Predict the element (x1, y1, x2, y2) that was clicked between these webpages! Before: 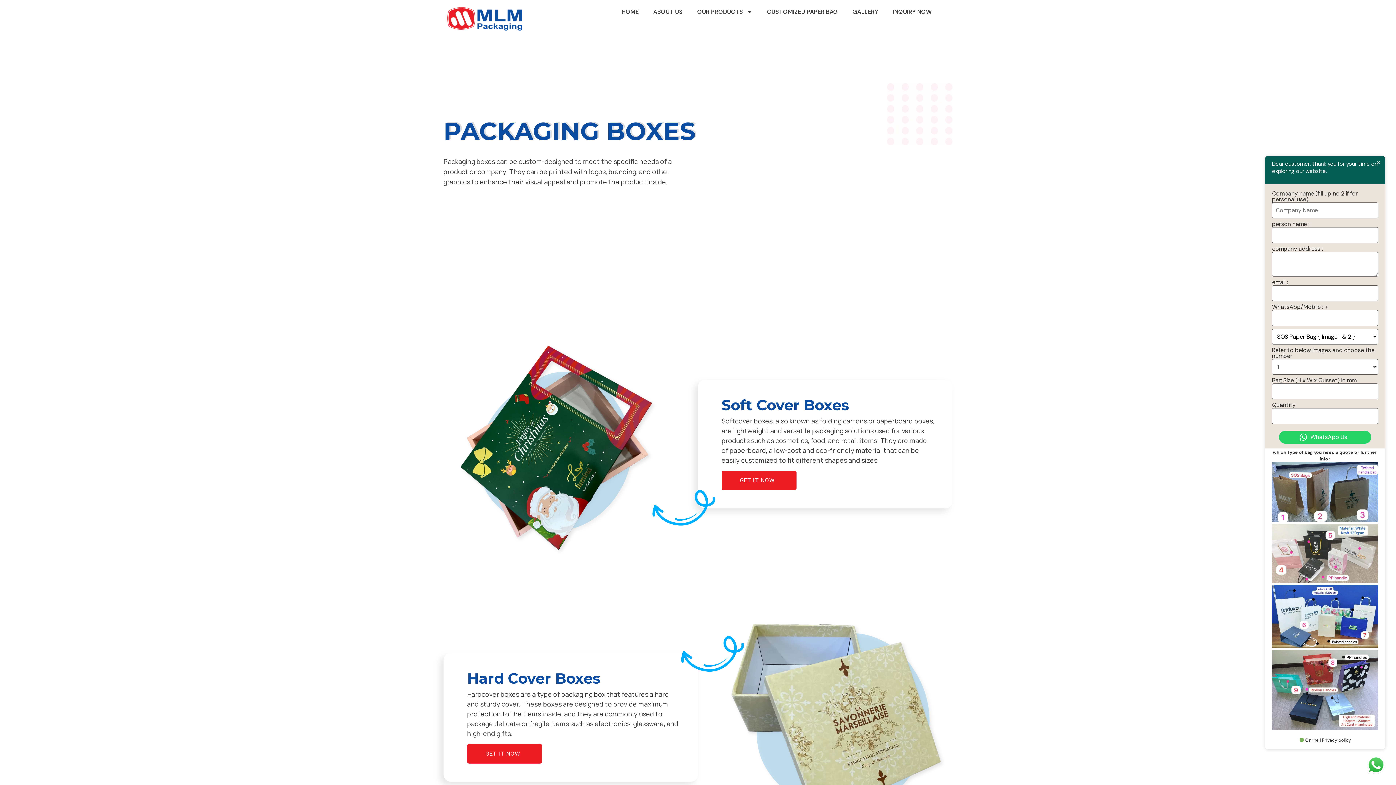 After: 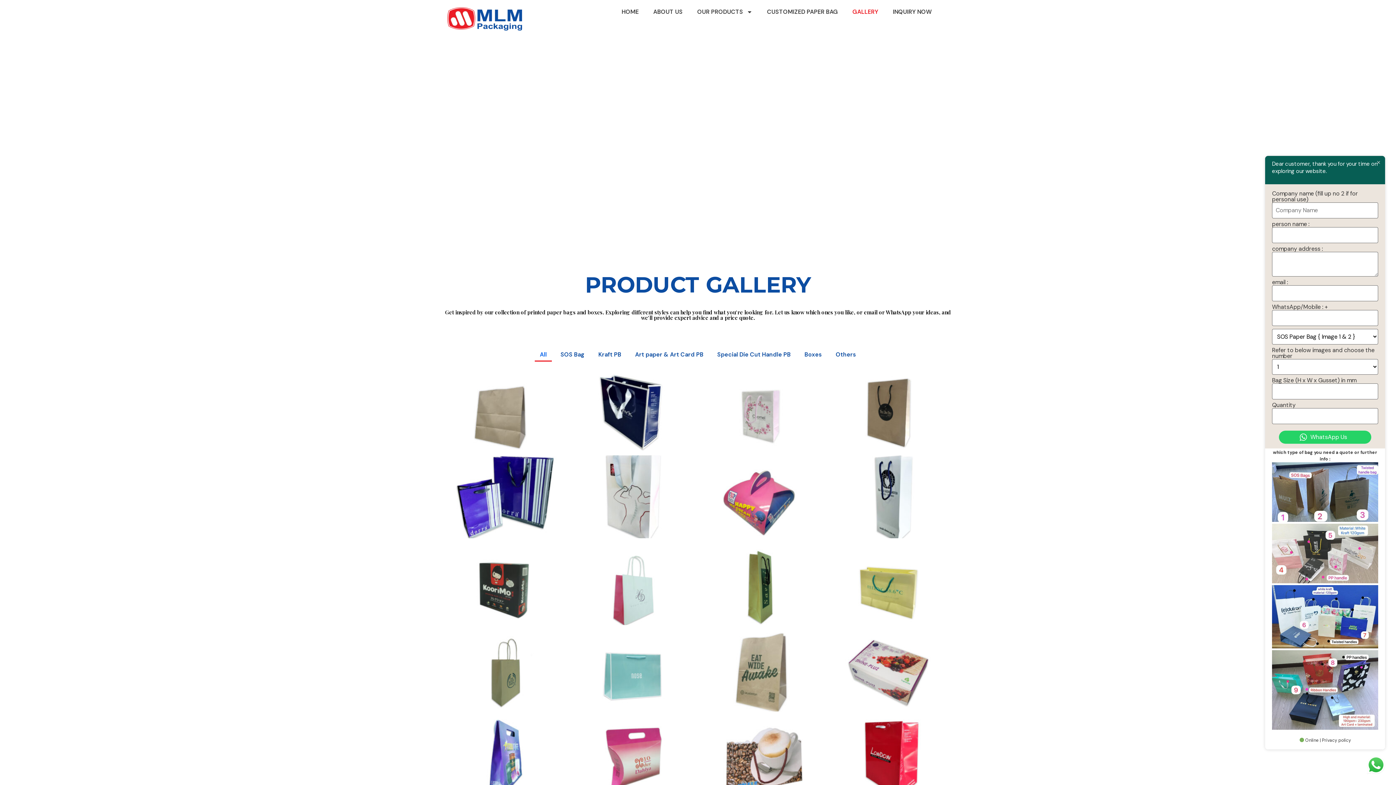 Action: label: GALLERY bbox: (845, 7, 885, 16)